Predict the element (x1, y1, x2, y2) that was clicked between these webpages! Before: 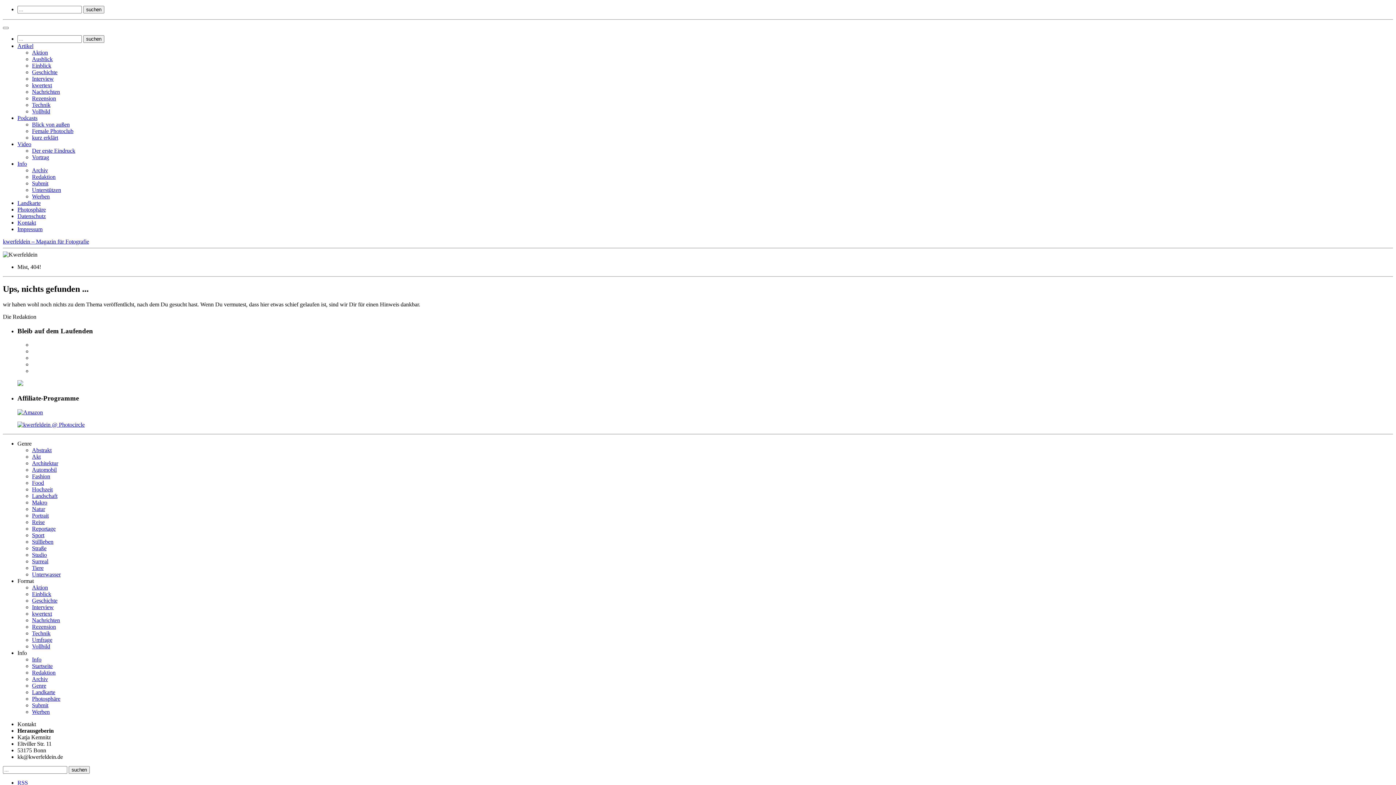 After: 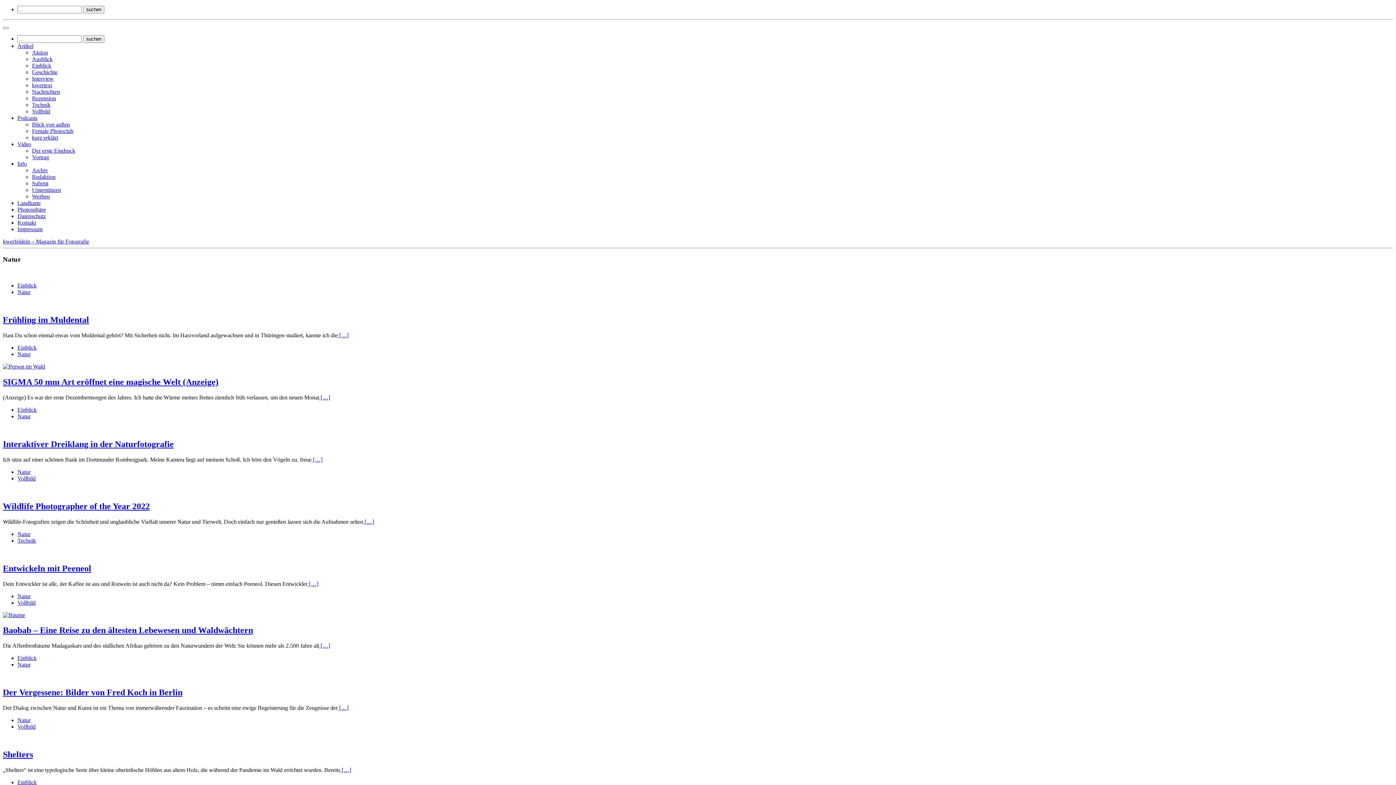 Action: bbox: (32, 506, 45, 512) label: Natur